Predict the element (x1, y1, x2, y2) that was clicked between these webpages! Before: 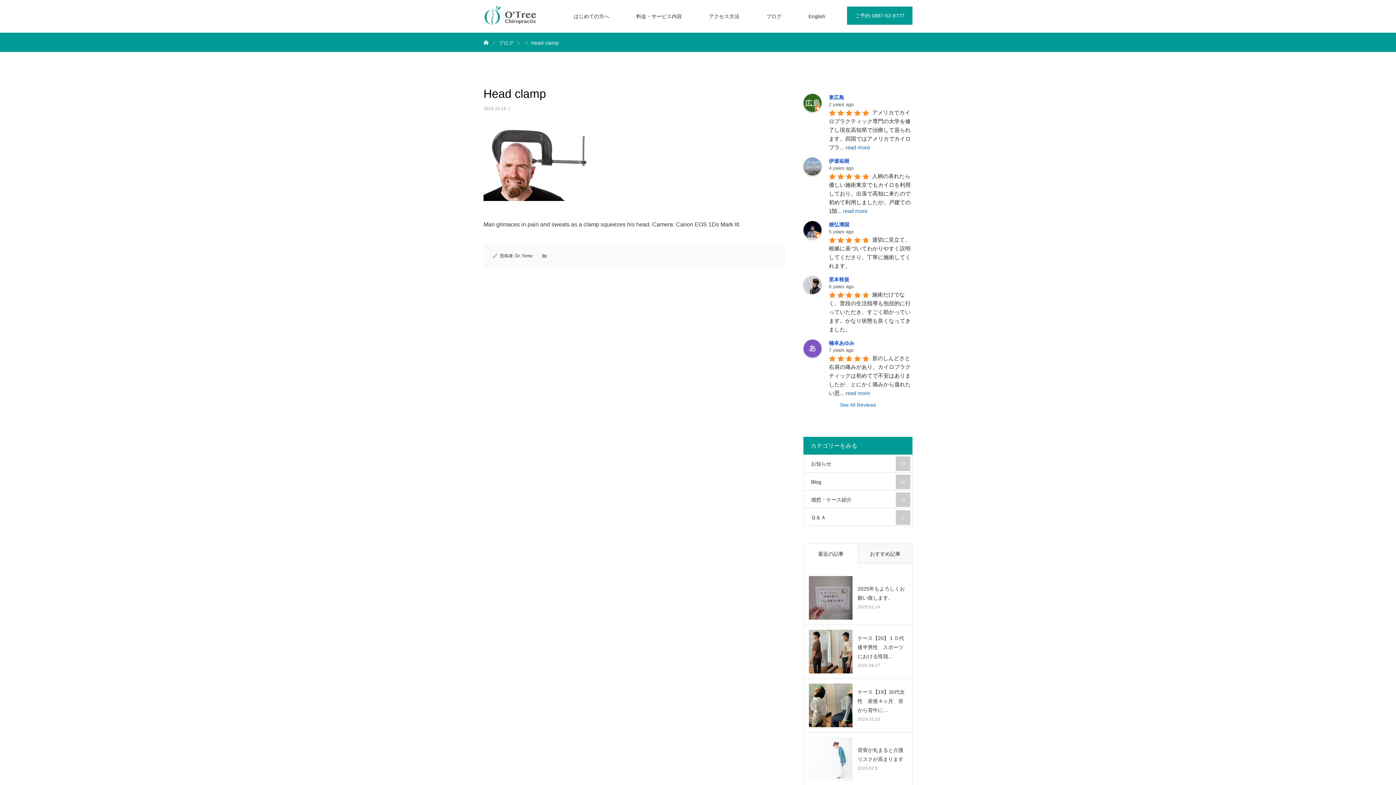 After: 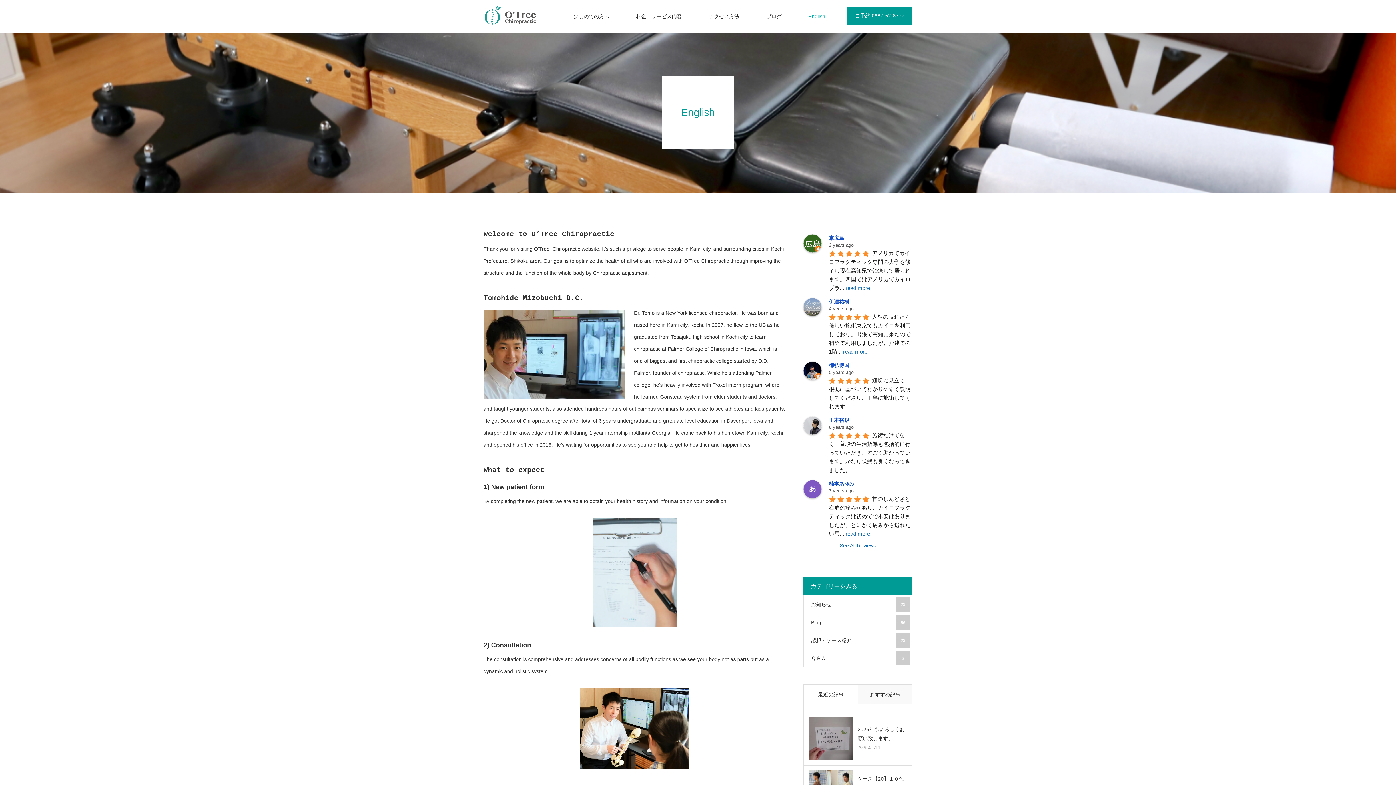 Action: bbox: (803, 0, 830, 32) label: 　English　